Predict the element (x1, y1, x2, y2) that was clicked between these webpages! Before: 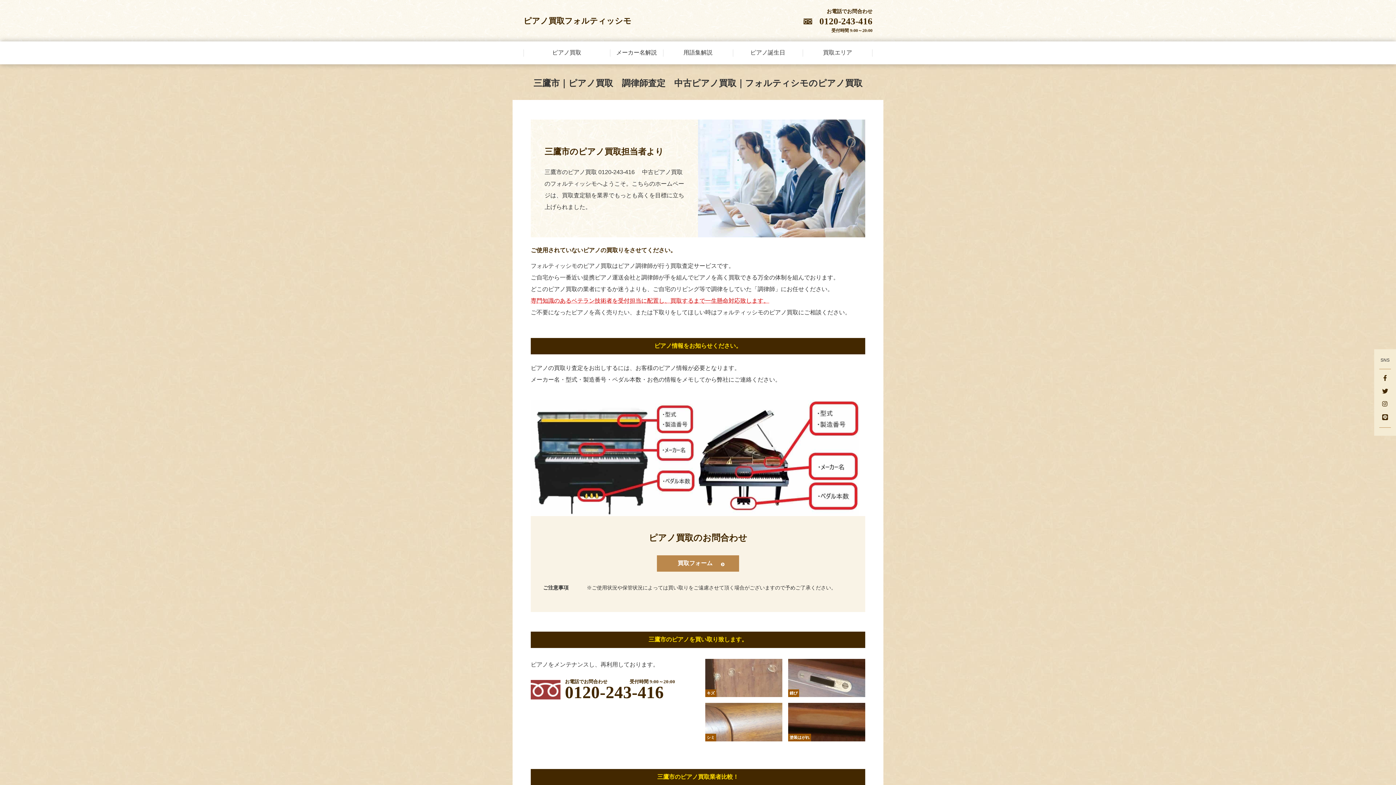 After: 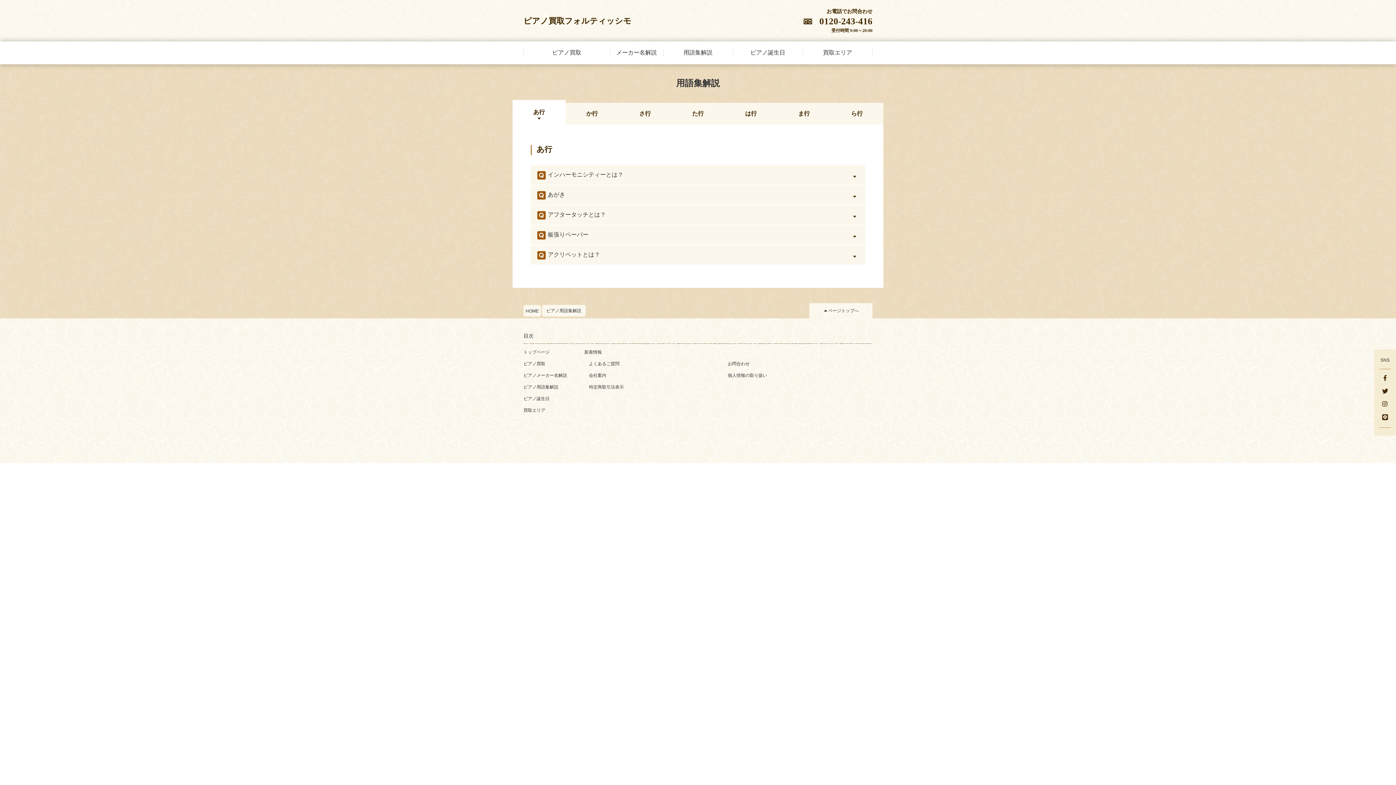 Action: bbox: (663, 41, 733, 64) label: 用語集解説